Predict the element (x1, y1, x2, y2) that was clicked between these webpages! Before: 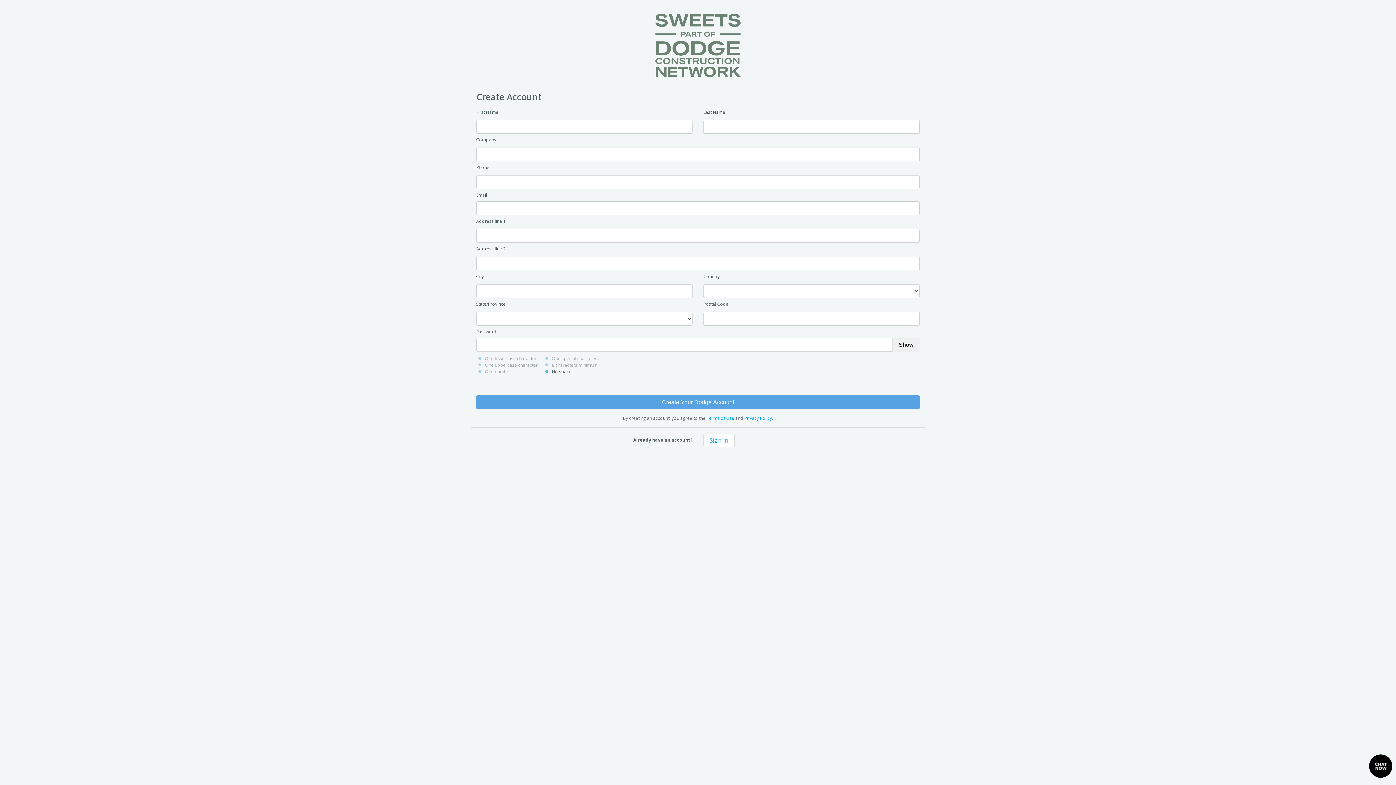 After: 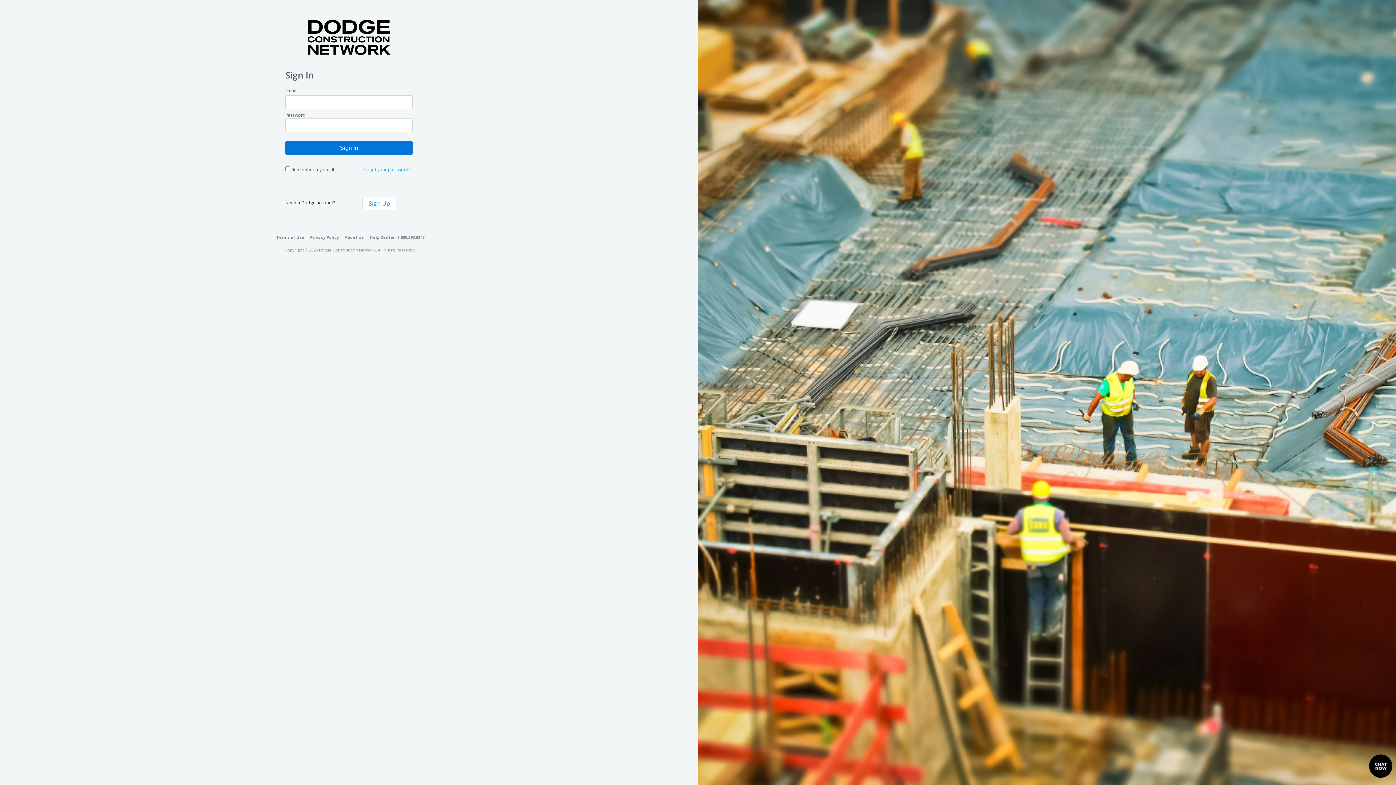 Action: bbox: (470, 0, 925, 90)